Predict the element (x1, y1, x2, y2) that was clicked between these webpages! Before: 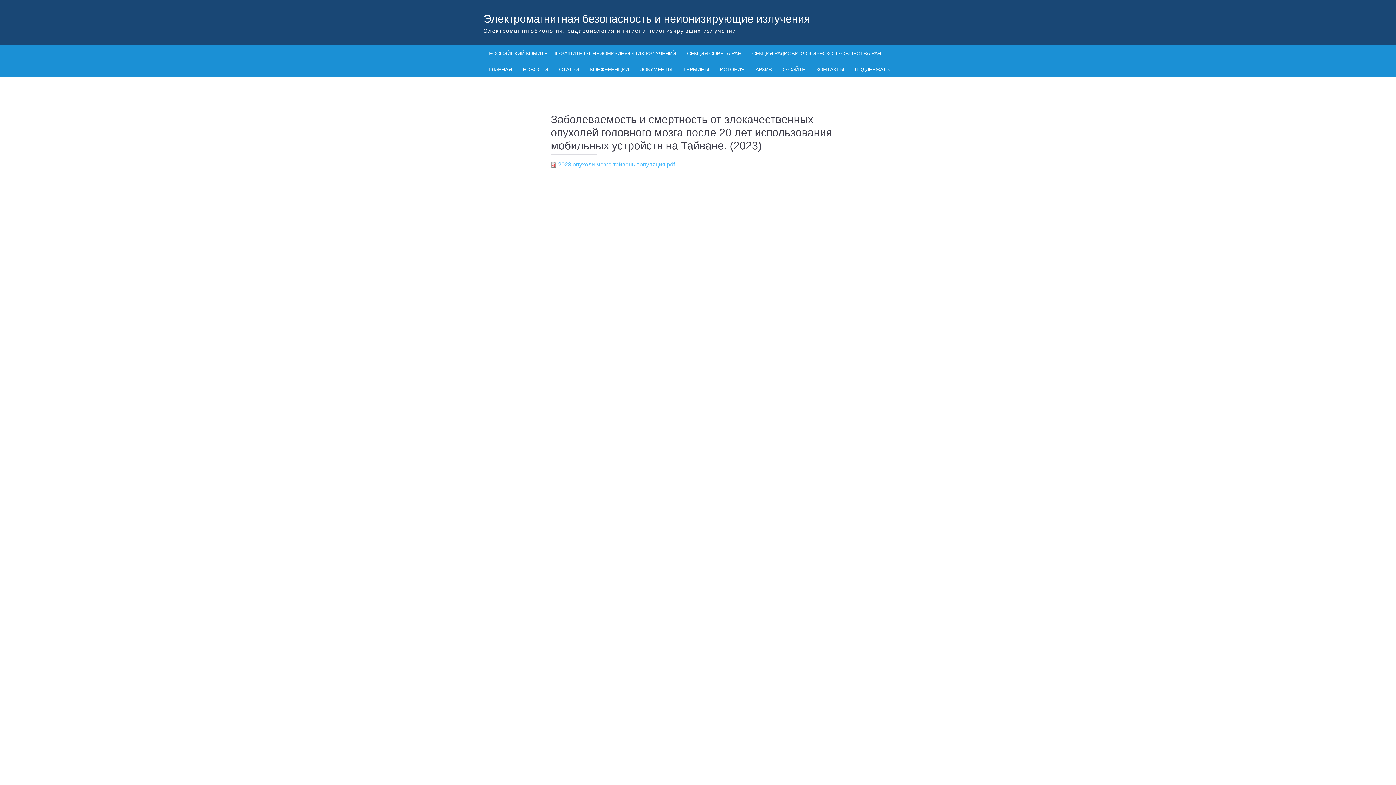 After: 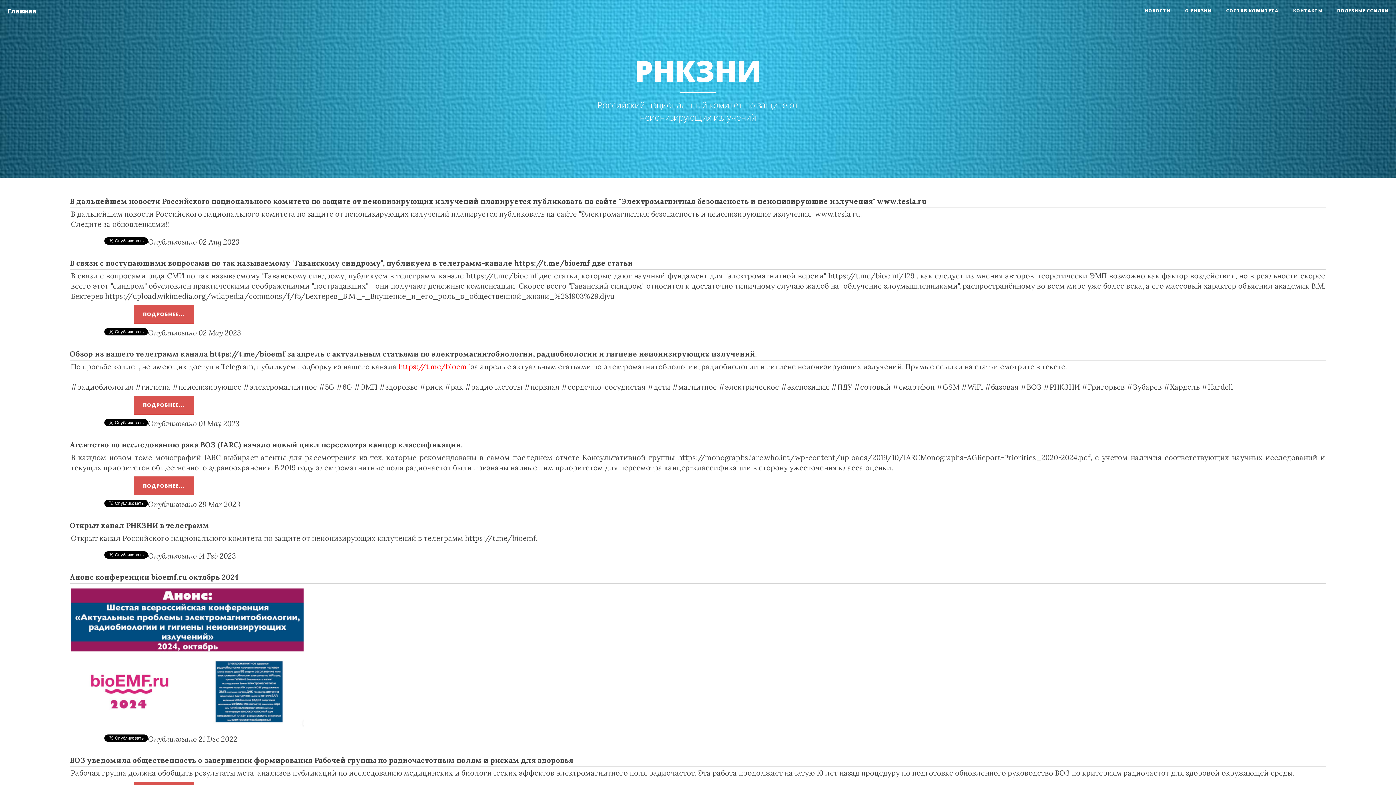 Action: bbox: (483, 45, 681, 61) label: РОССИЙСКИЙ КОМИТЕТ ПО ЗАЩИТЕ ОТ НЕИОНИЗИРУЮЩИХ ИЗЛУЧЕНИЙ